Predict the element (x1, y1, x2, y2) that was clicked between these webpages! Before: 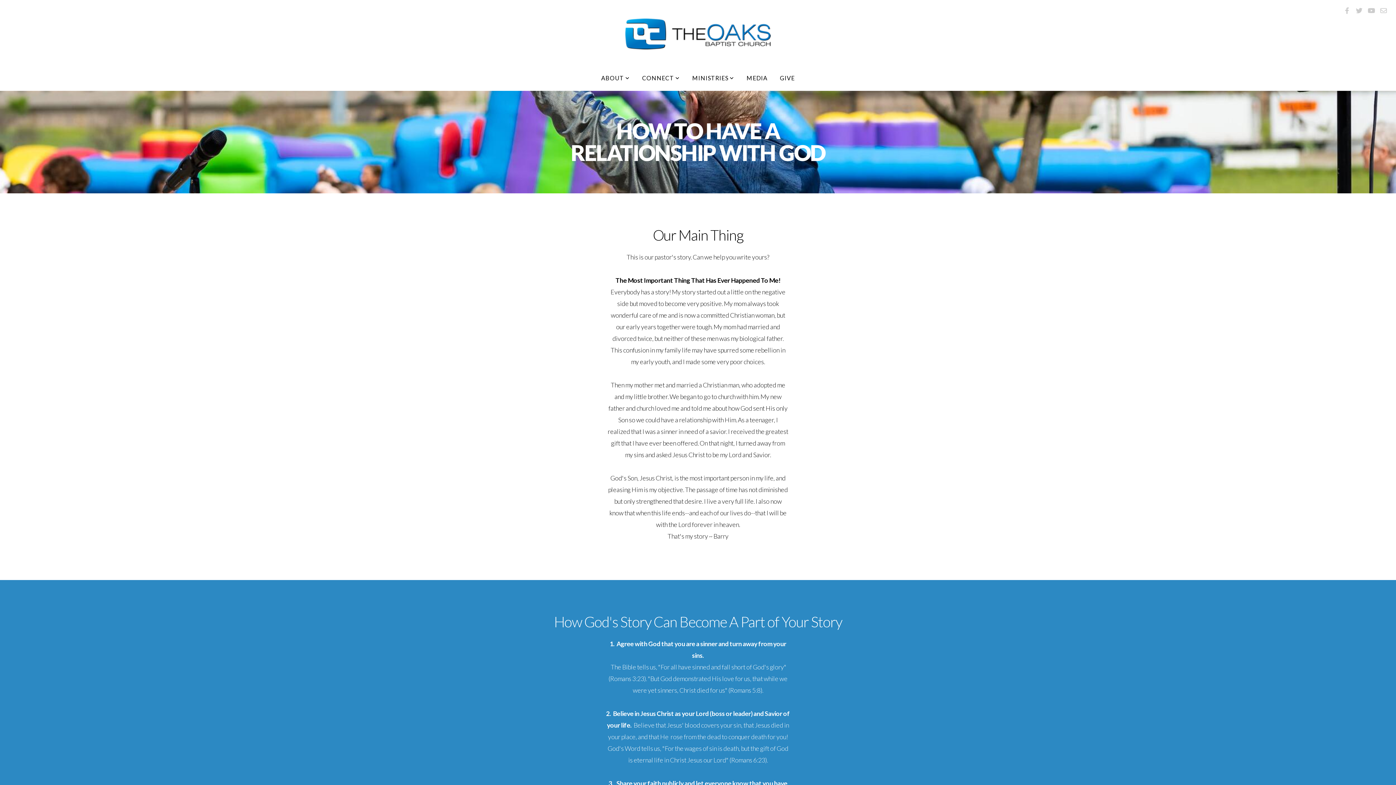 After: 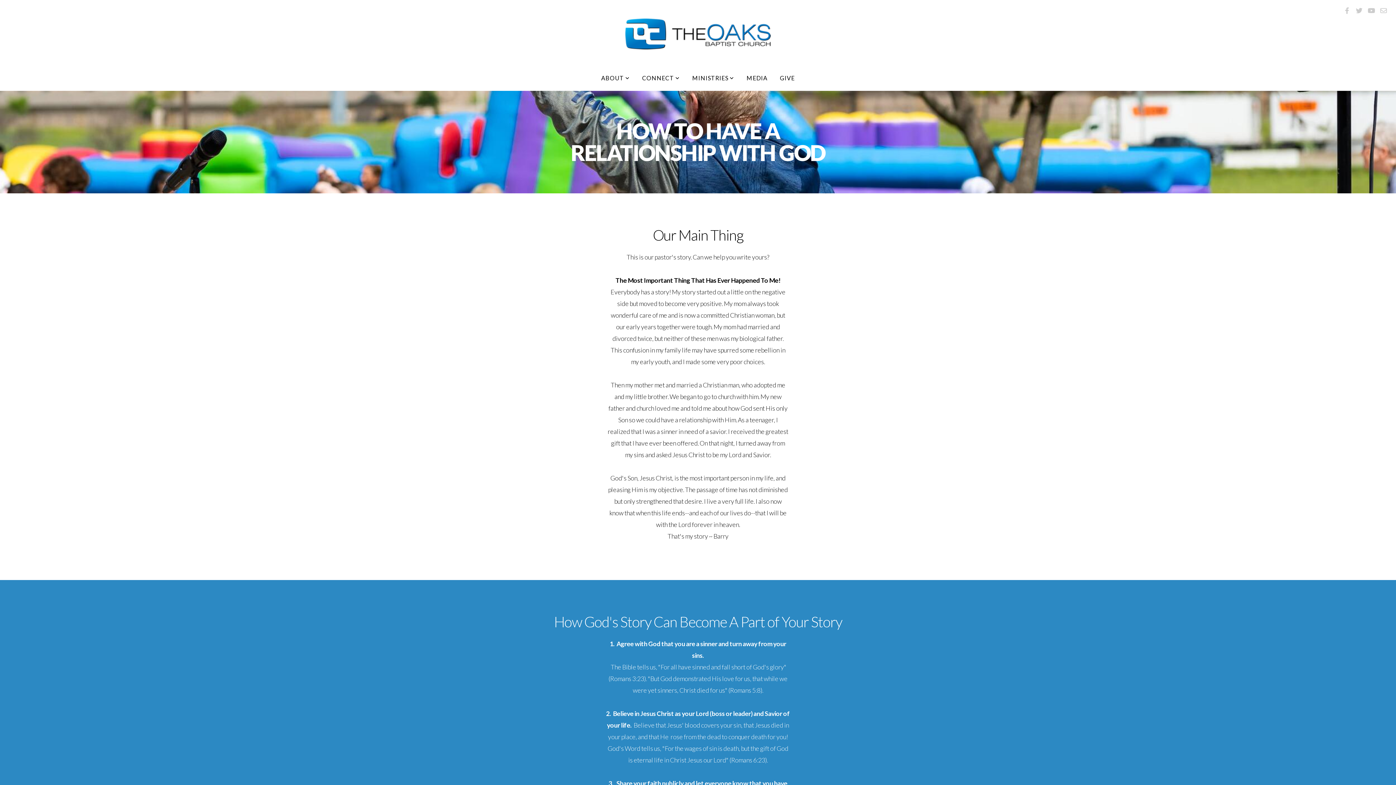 Action: bbox: (1342, 5, 1352, 16)